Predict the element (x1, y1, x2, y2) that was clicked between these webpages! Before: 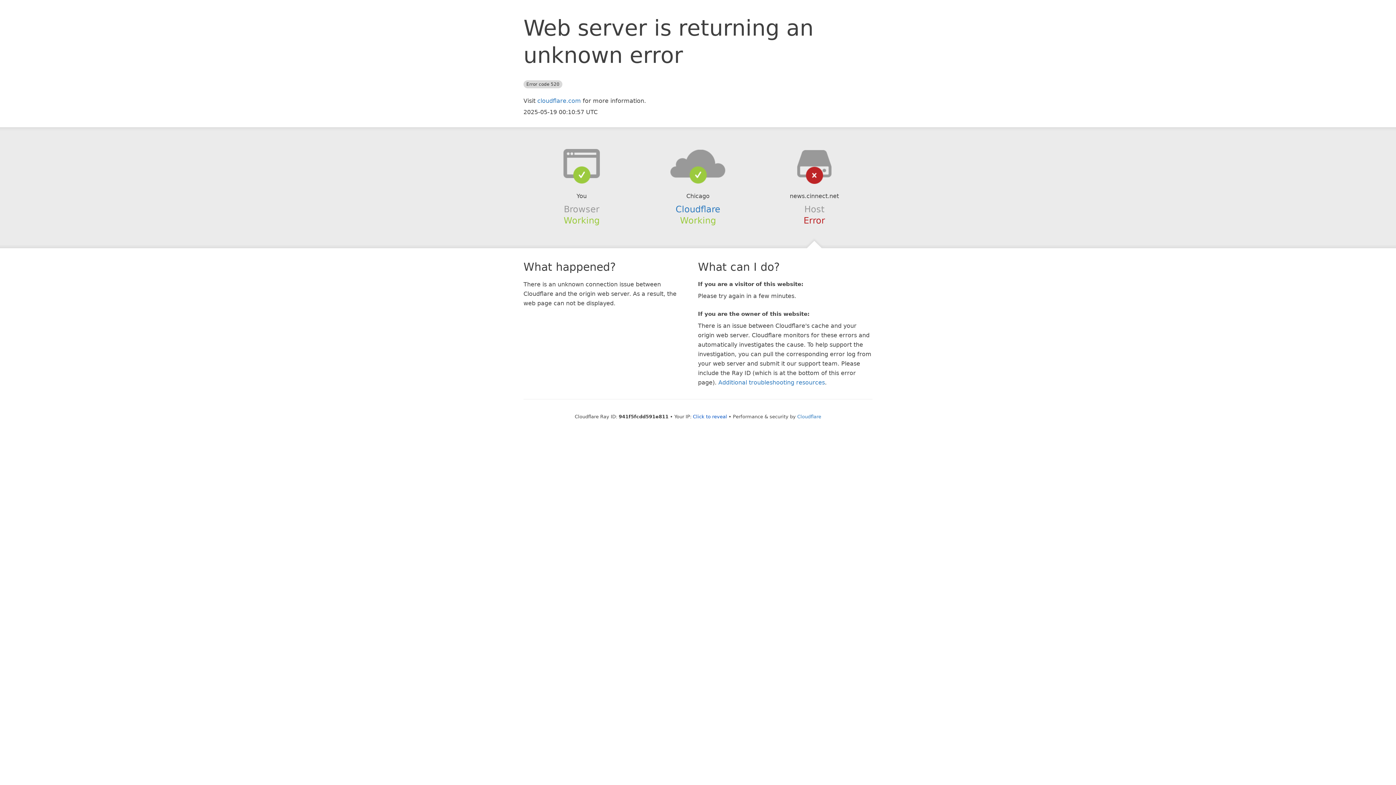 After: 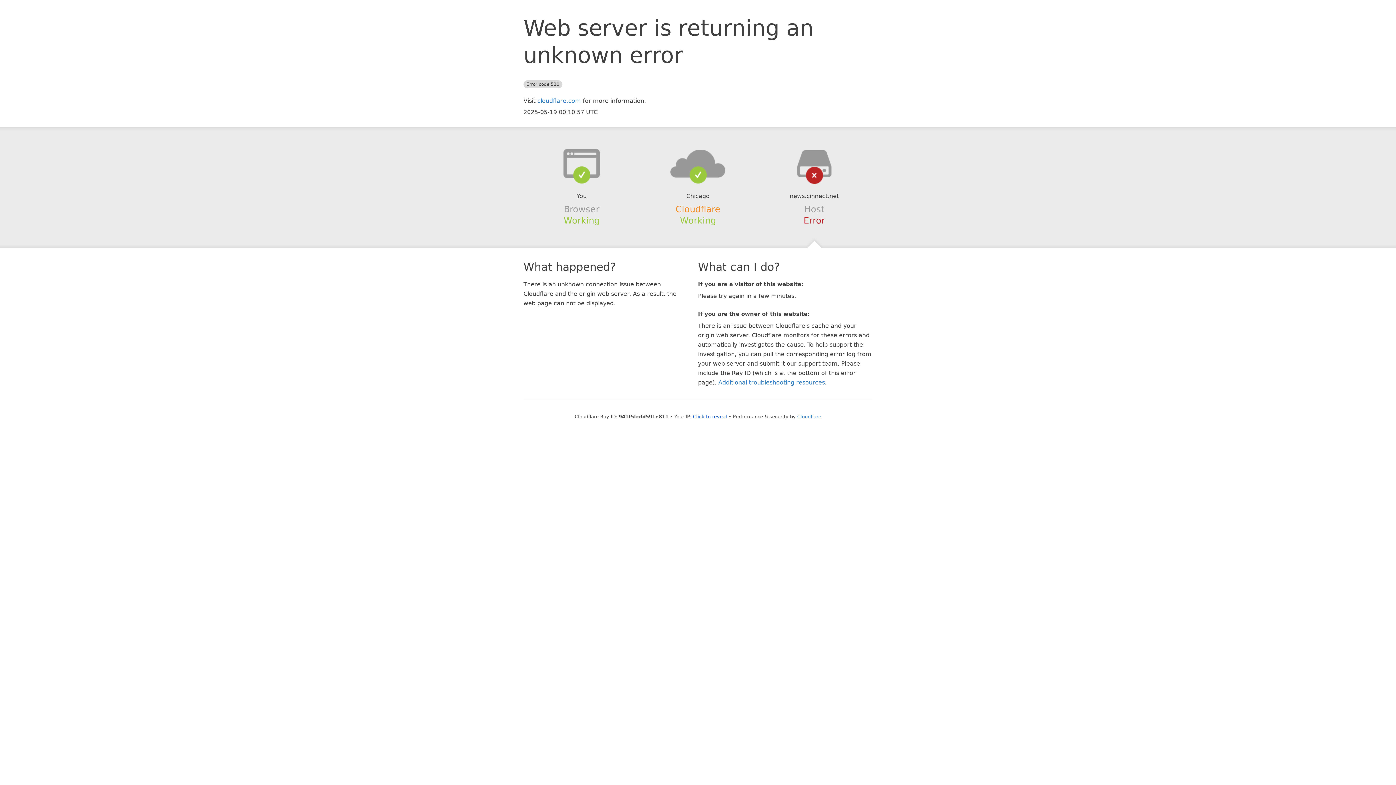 Action: label: Cloudflare bbox: (675, 204, 720, 214)